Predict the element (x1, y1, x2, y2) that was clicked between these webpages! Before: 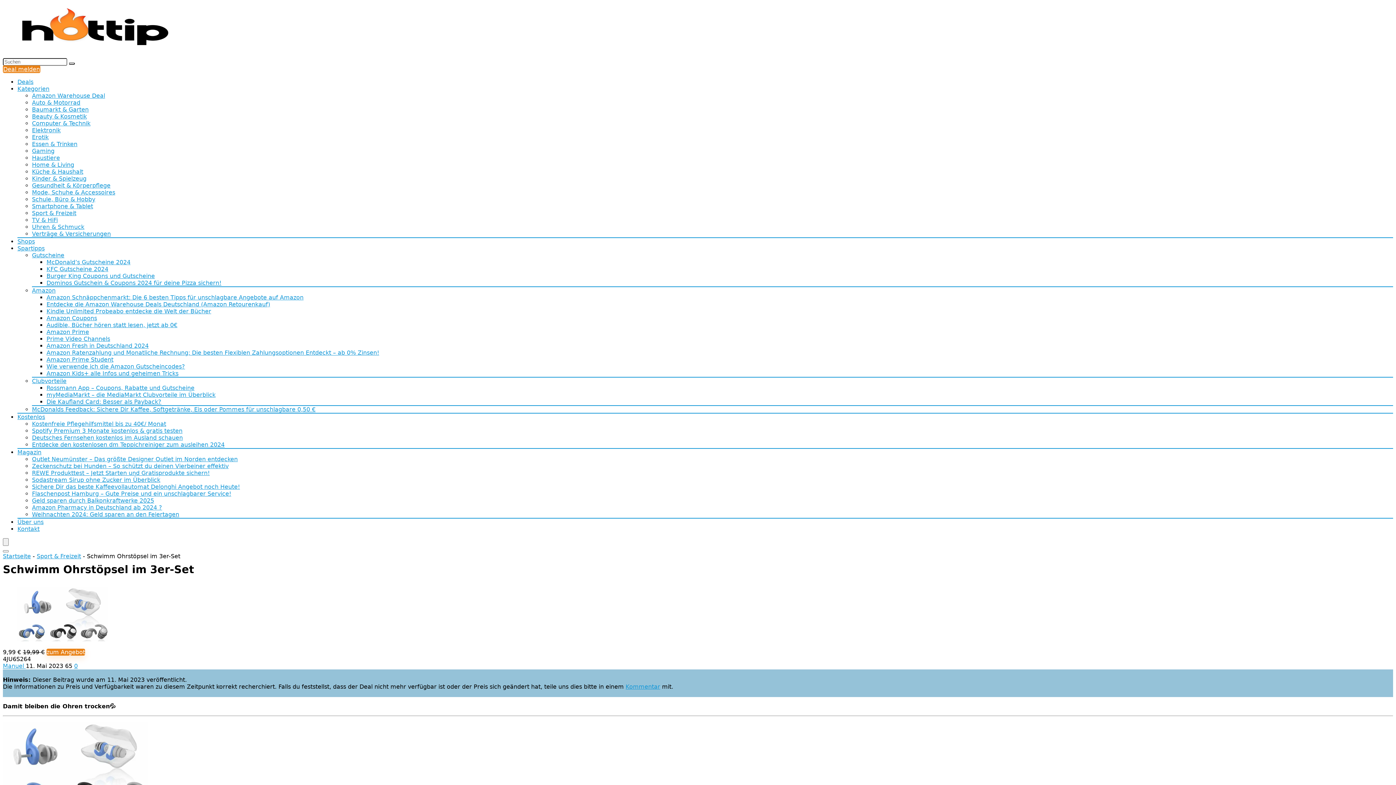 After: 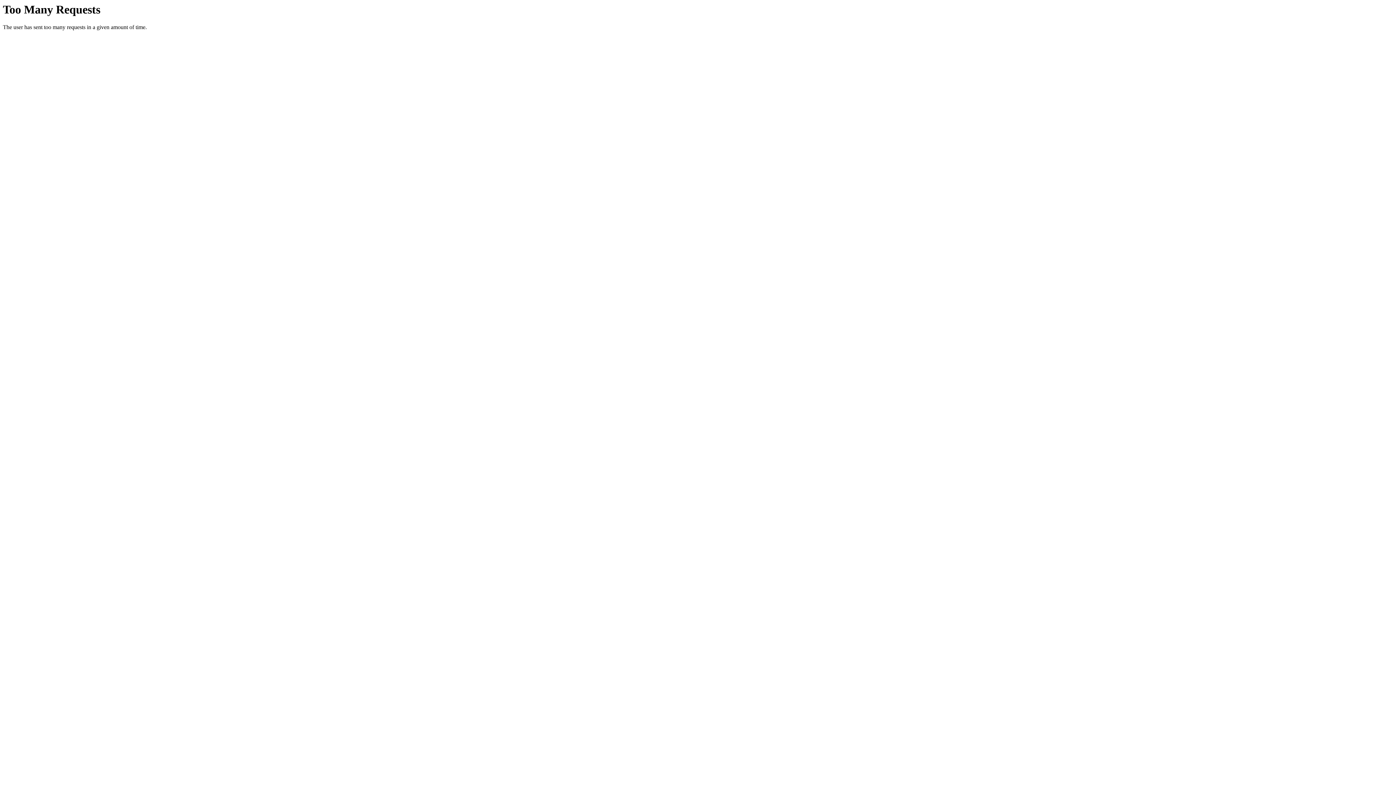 Action: bbox: (32, 202, 93, 209) label: Smartphone & Tablet